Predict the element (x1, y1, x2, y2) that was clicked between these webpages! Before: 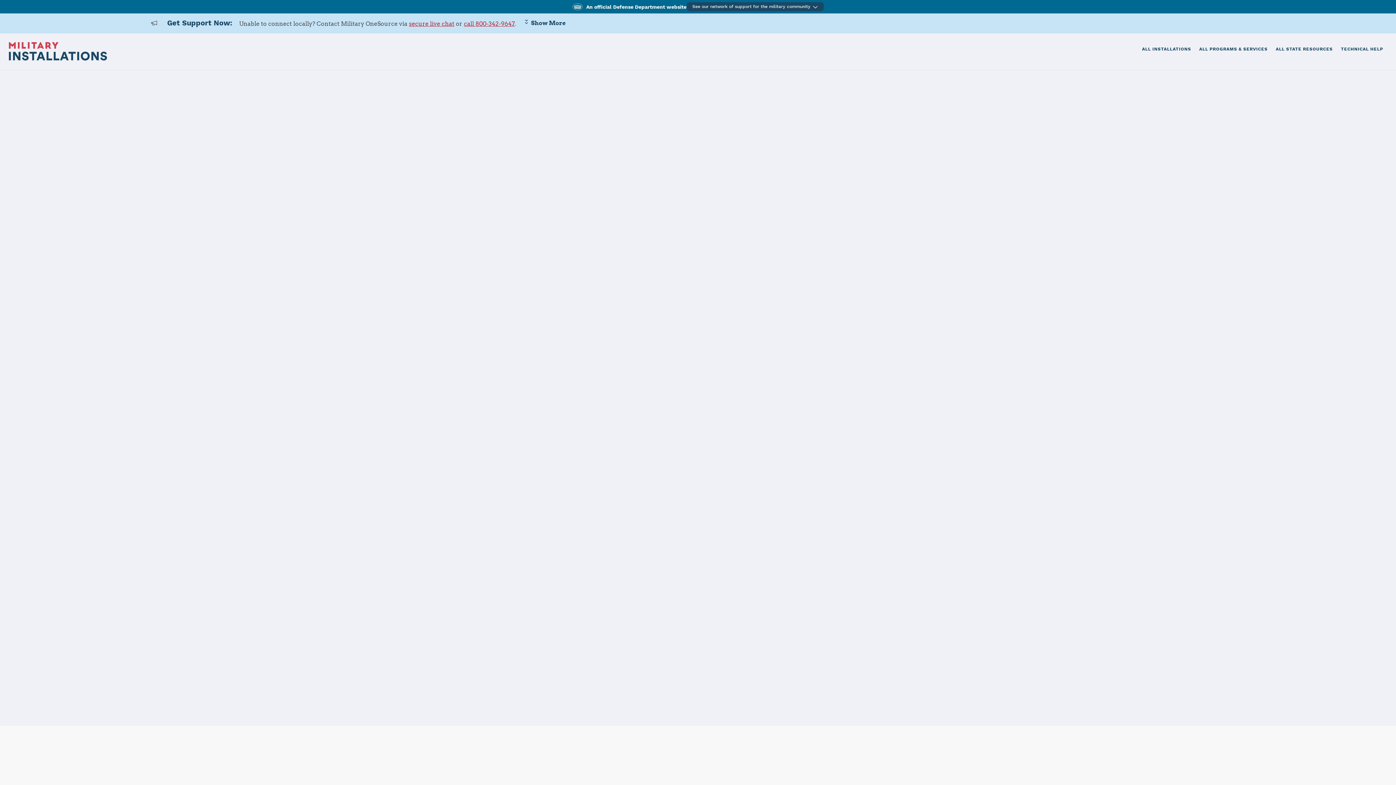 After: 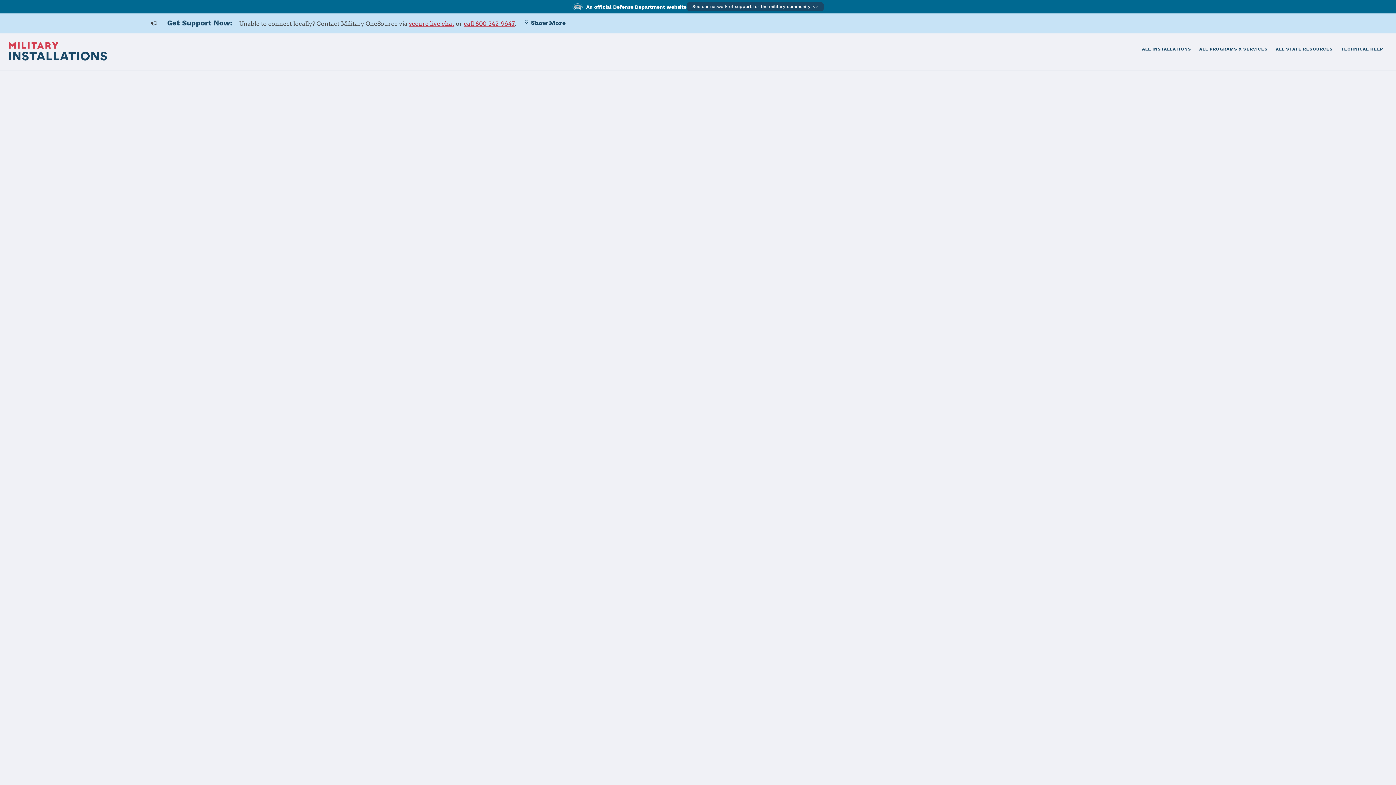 Action: label: ALL INSTALLATIONS bbox: (1142, 46, 1191, 52)